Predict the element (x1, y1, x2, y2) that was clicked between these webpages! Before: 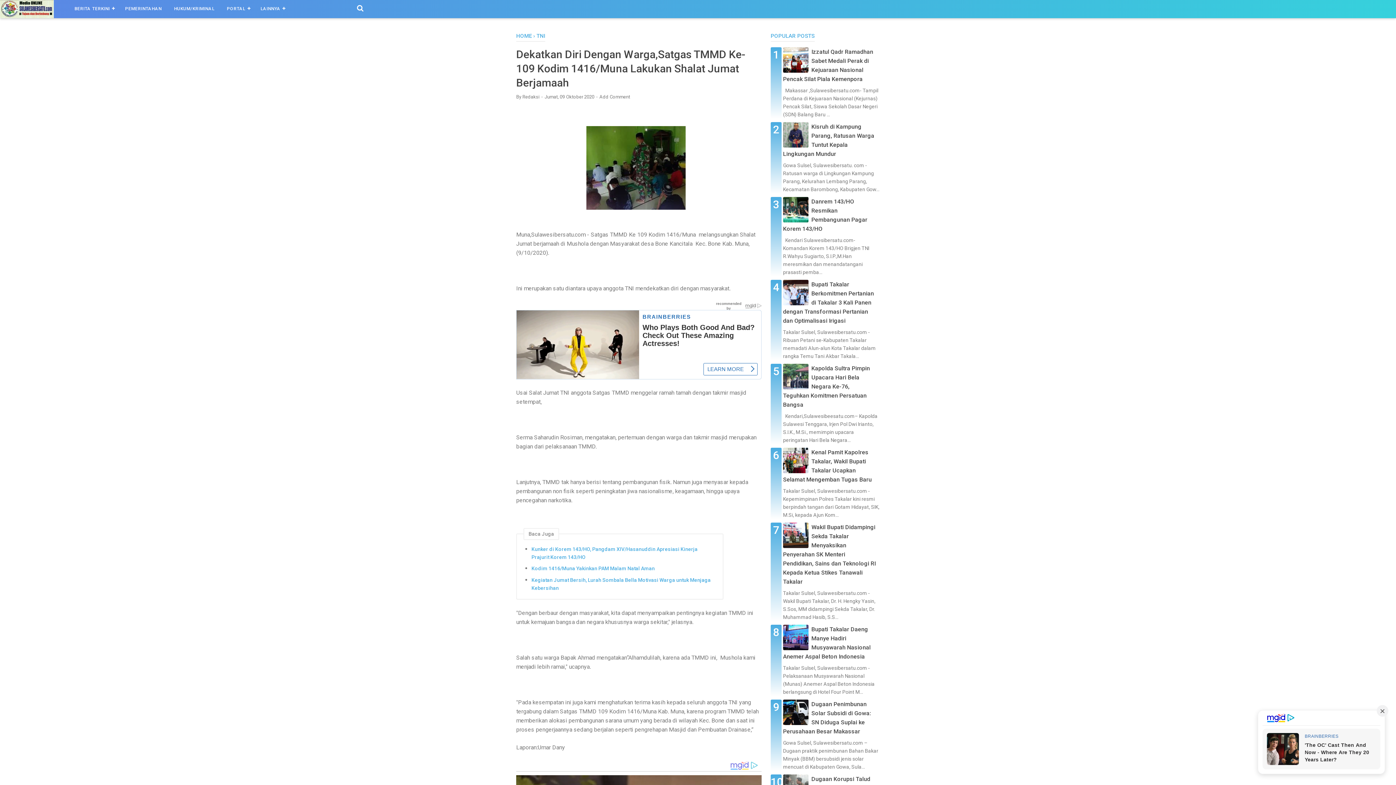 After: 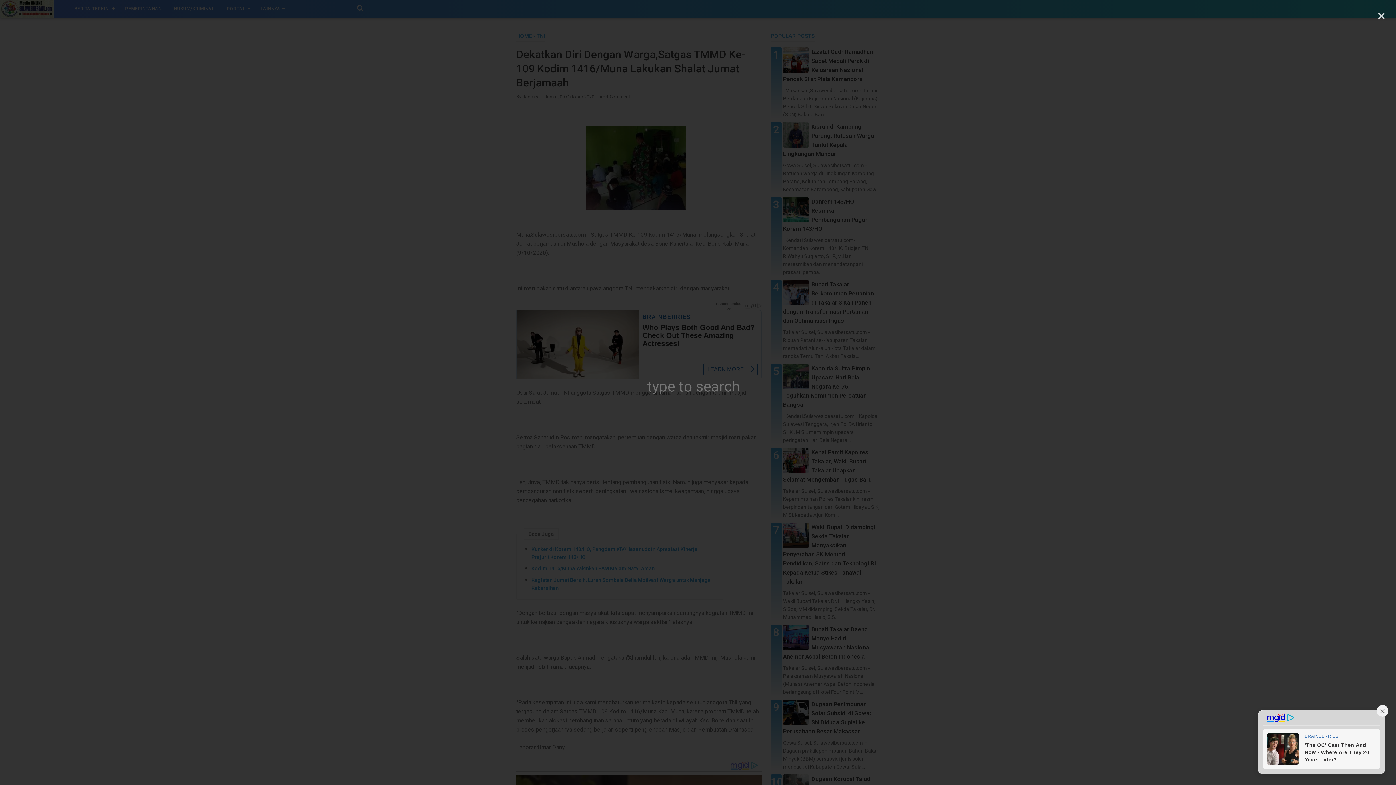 Action: bbox: (357, 4, 363, 12)